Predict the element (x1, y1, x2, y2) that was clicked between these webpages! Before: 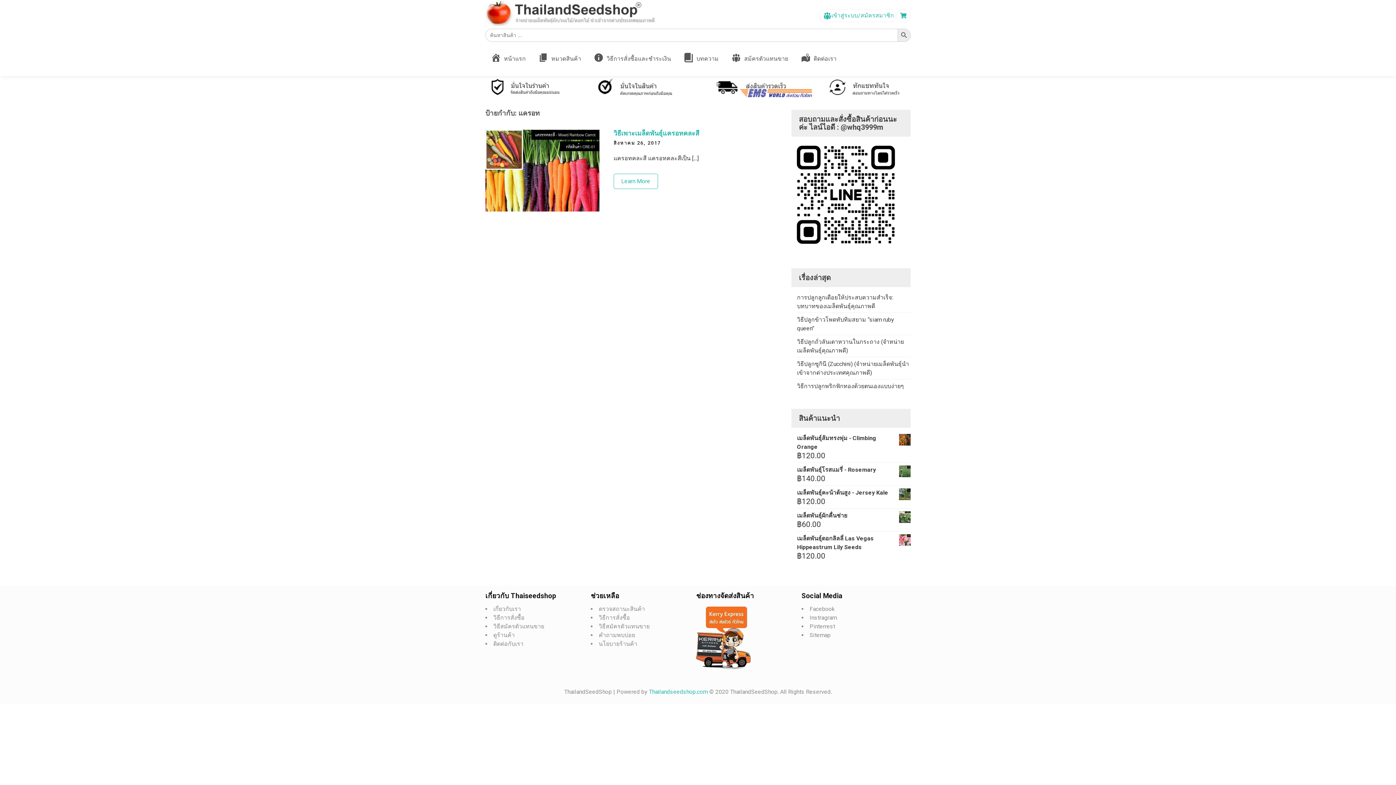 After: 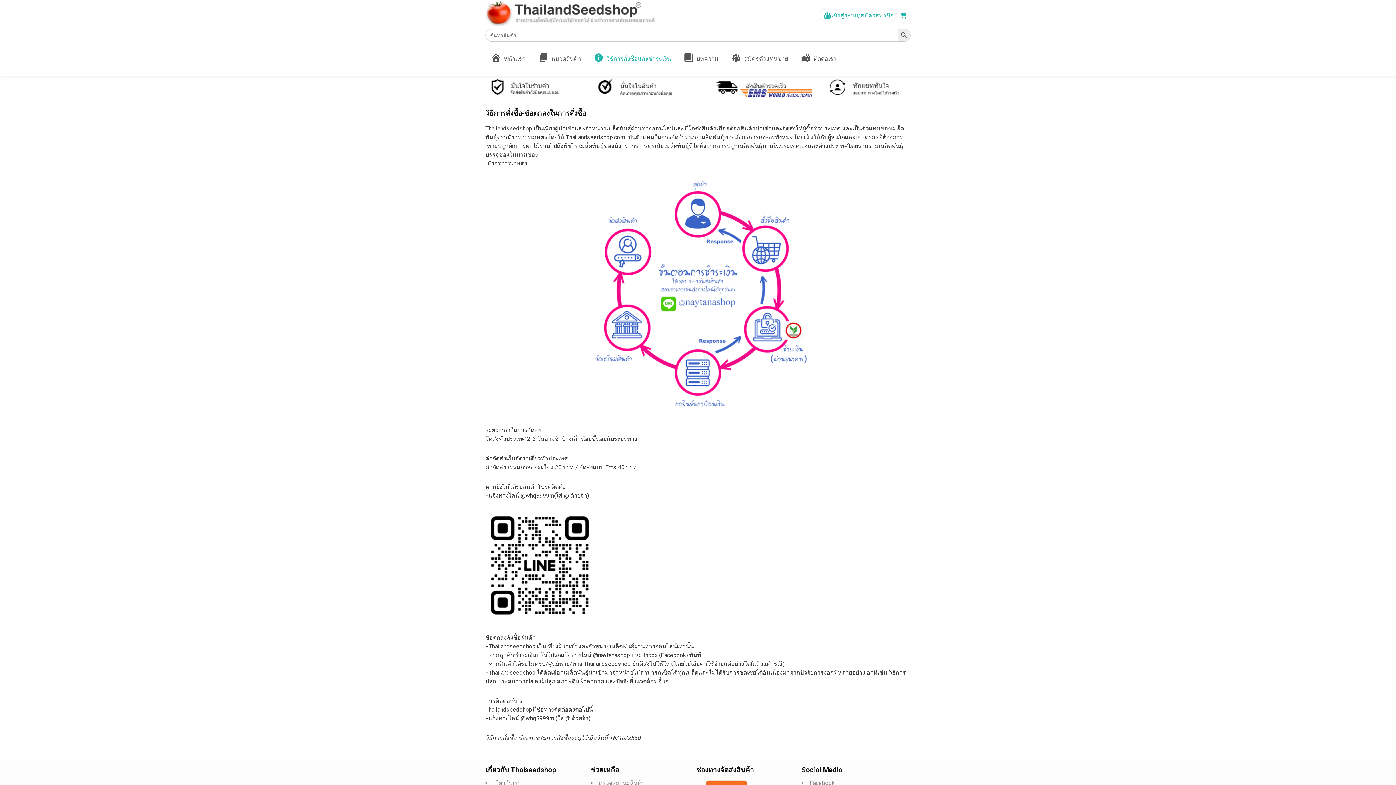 Action: label: วิธีการสั่งซื้อ bbox: (493, 614, 524, 621)